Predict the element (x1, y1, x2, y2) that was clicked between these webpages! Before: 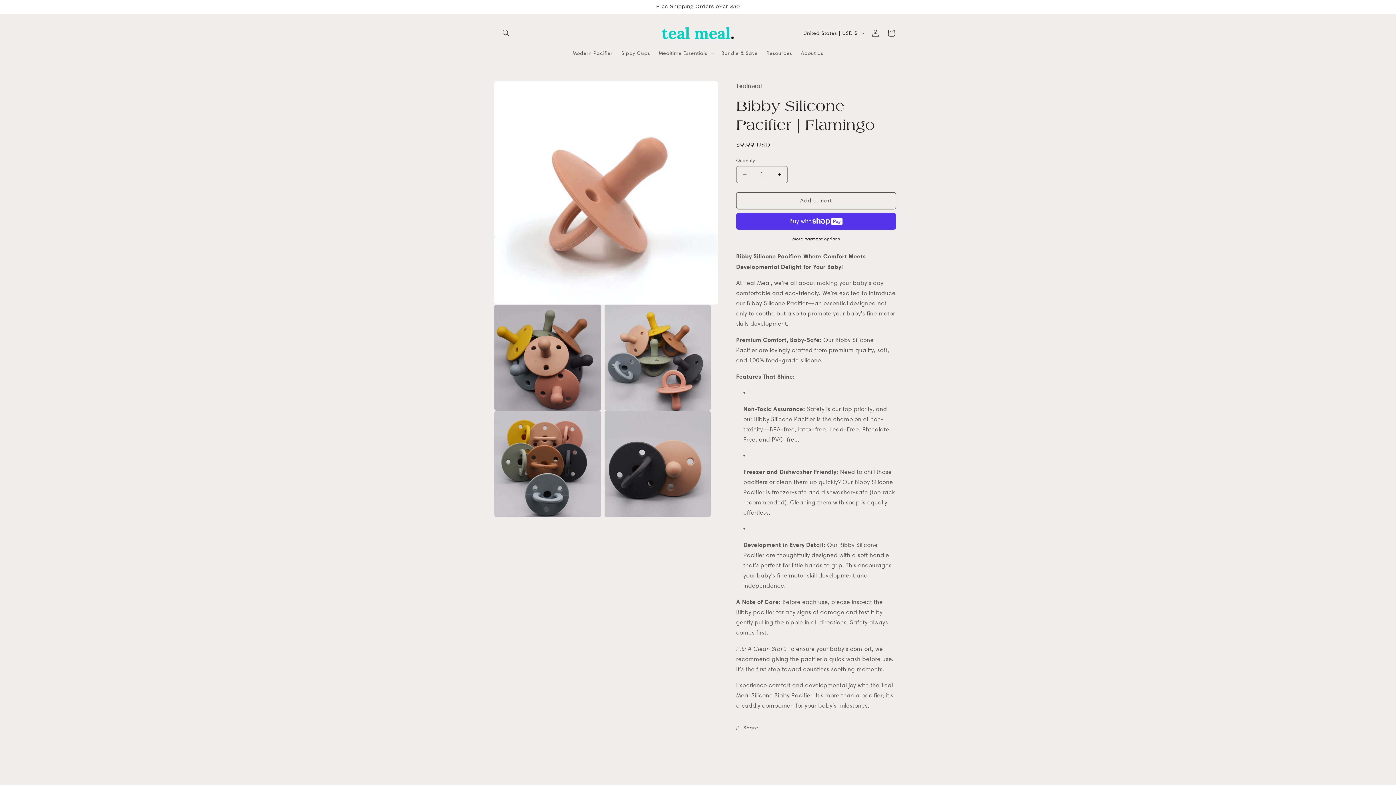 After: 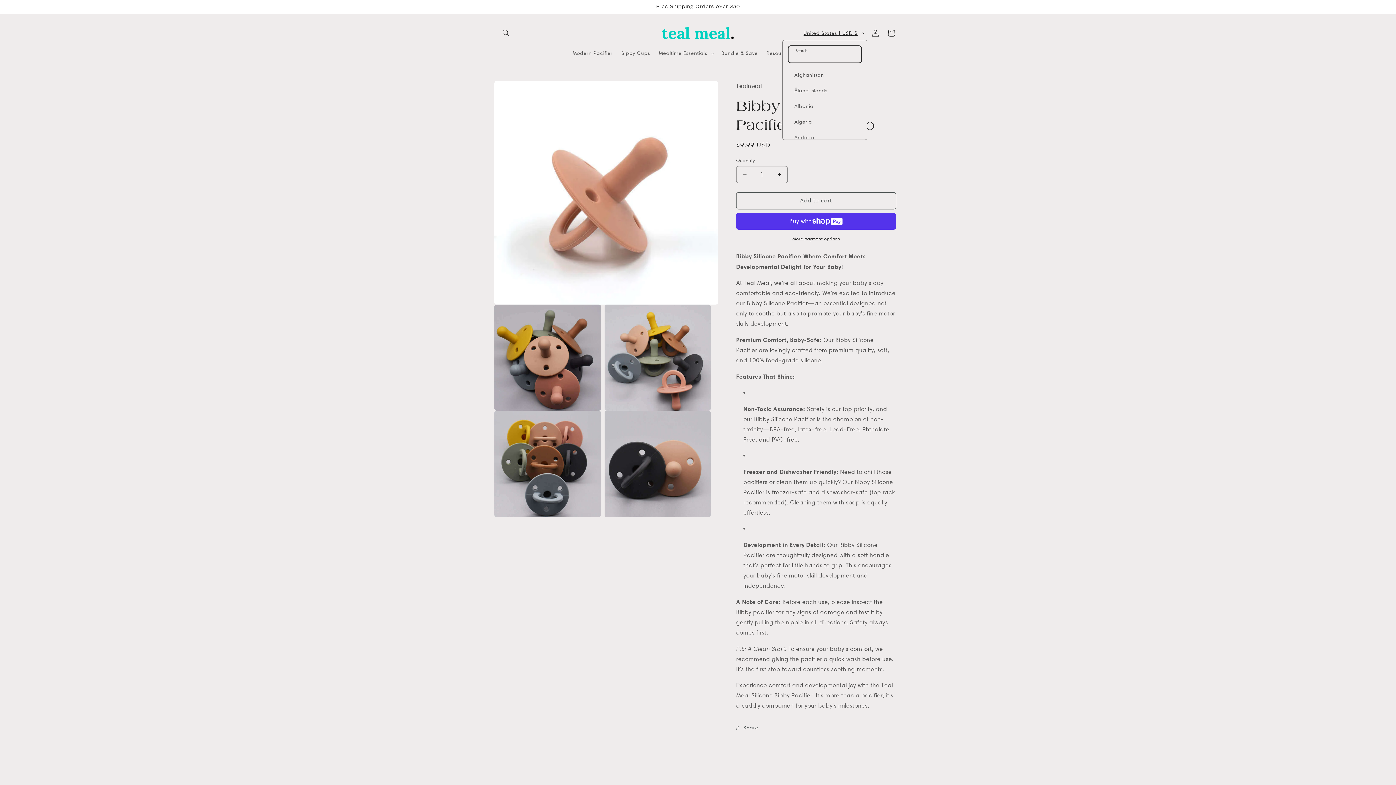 Action: label: United States | USD $ bbox: (799, 26, 867, 40)